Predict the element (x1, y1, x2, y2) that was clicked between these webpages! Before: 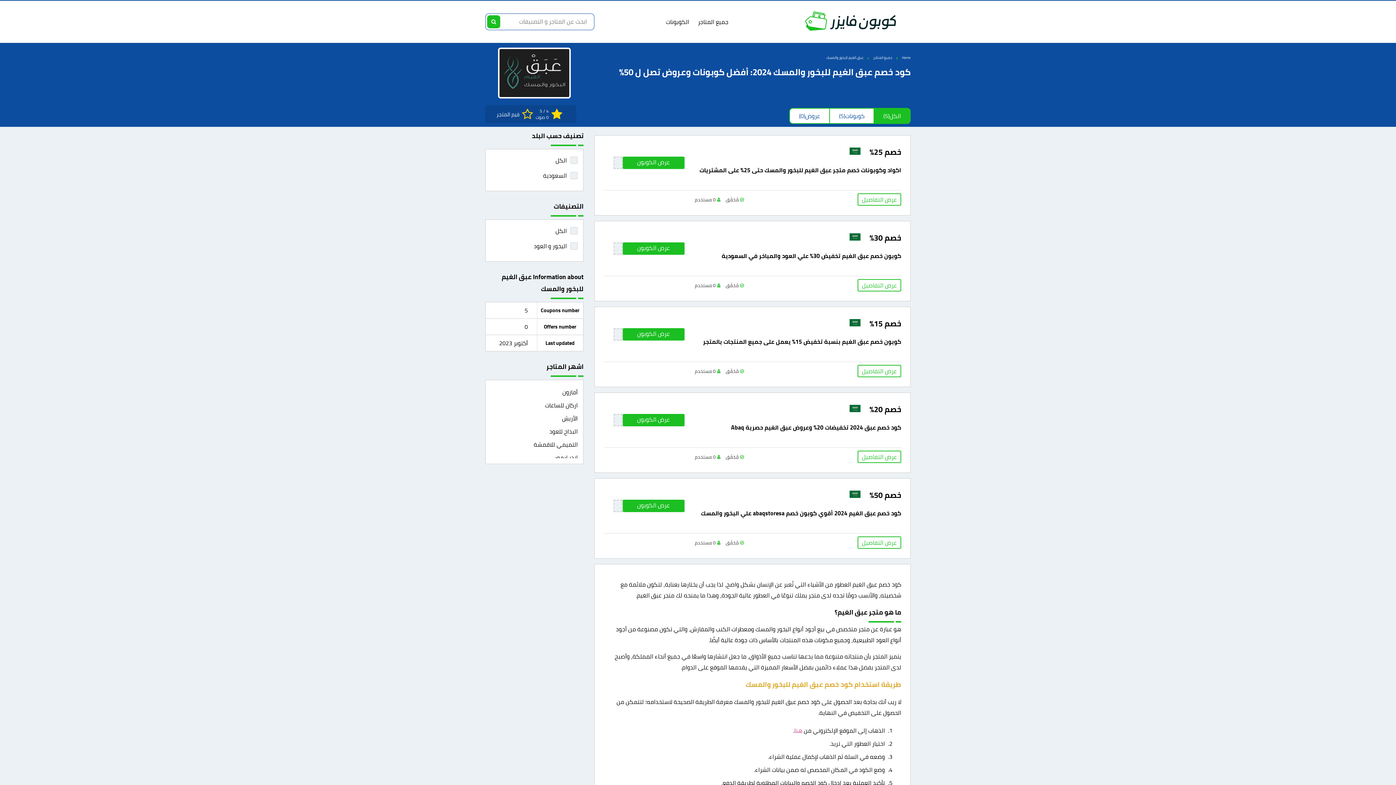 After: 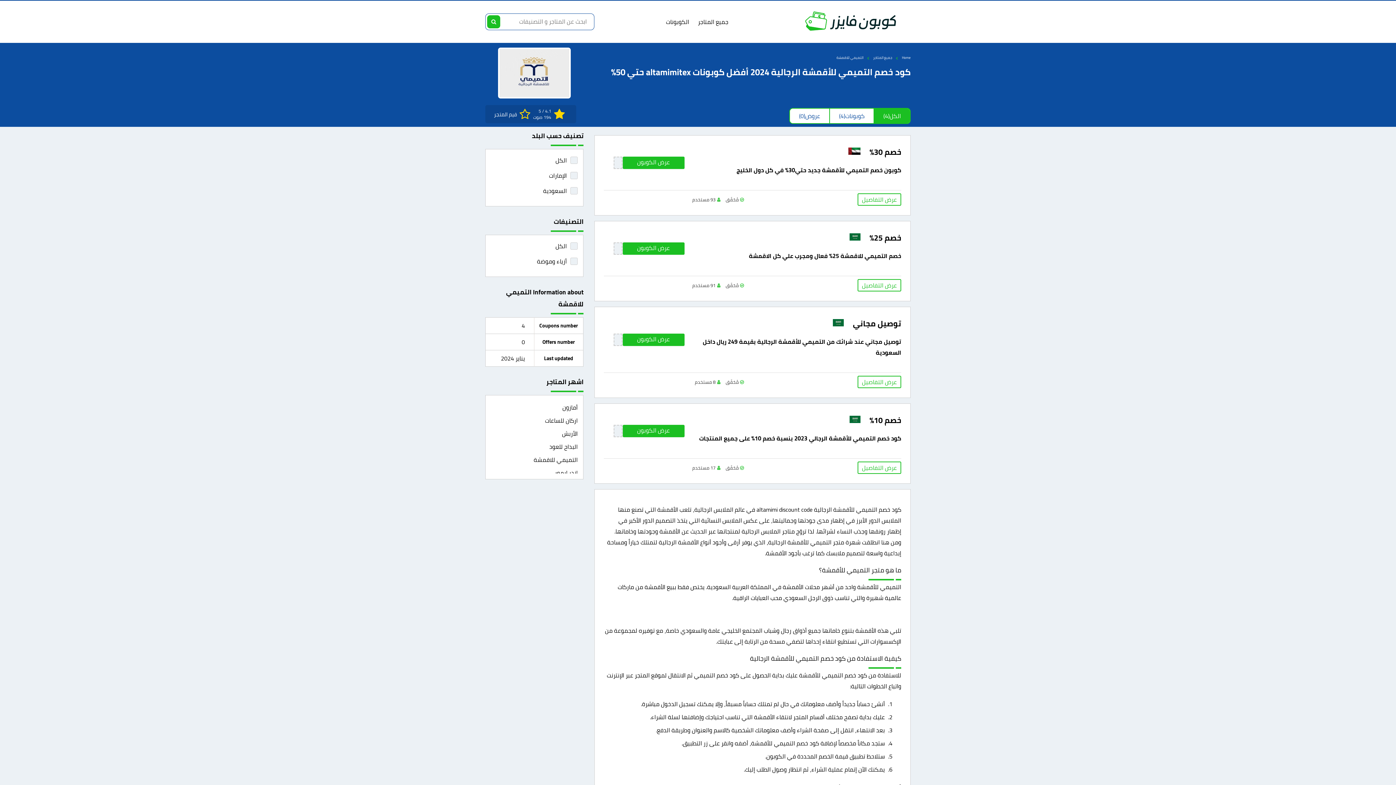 Action: bbox: (533, 439, 577, 450) label: التميمي للاقمشة